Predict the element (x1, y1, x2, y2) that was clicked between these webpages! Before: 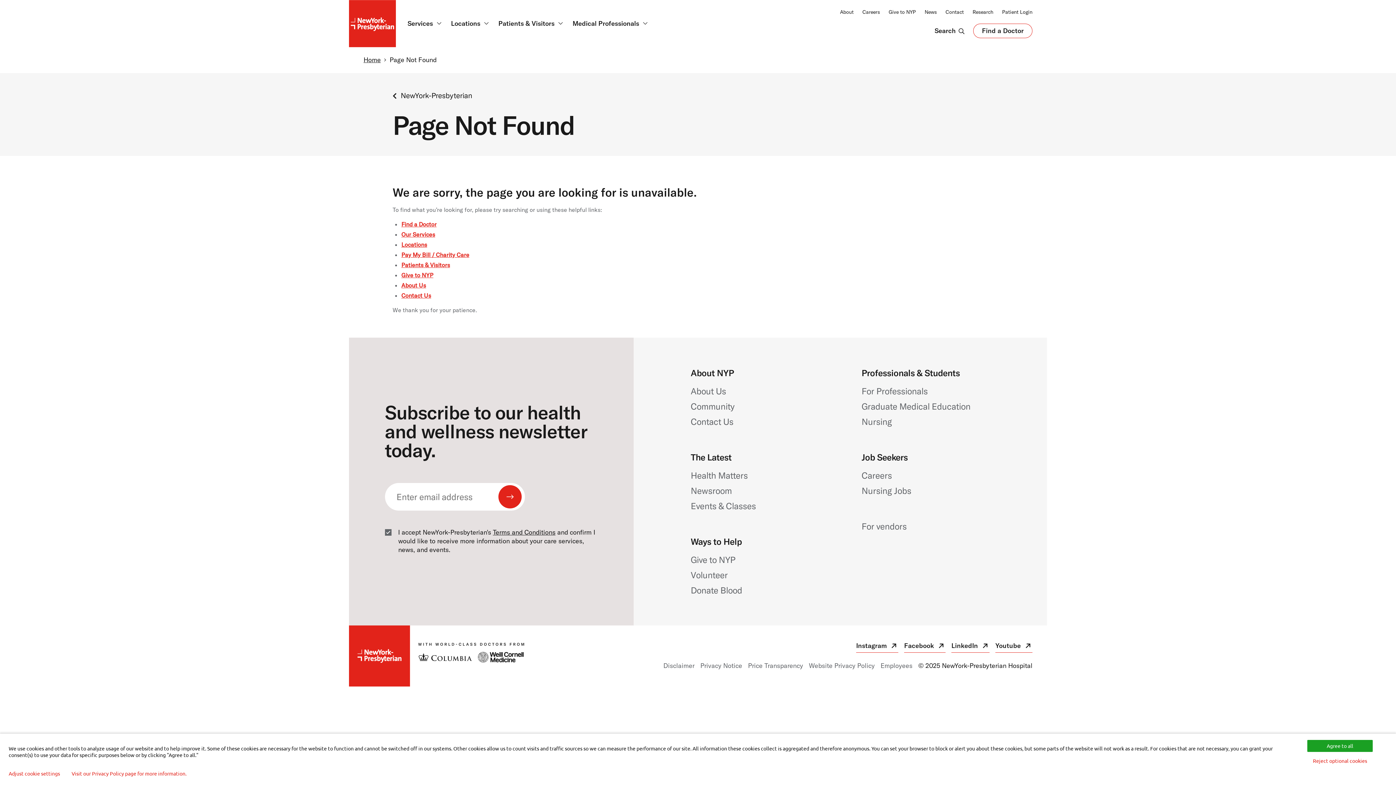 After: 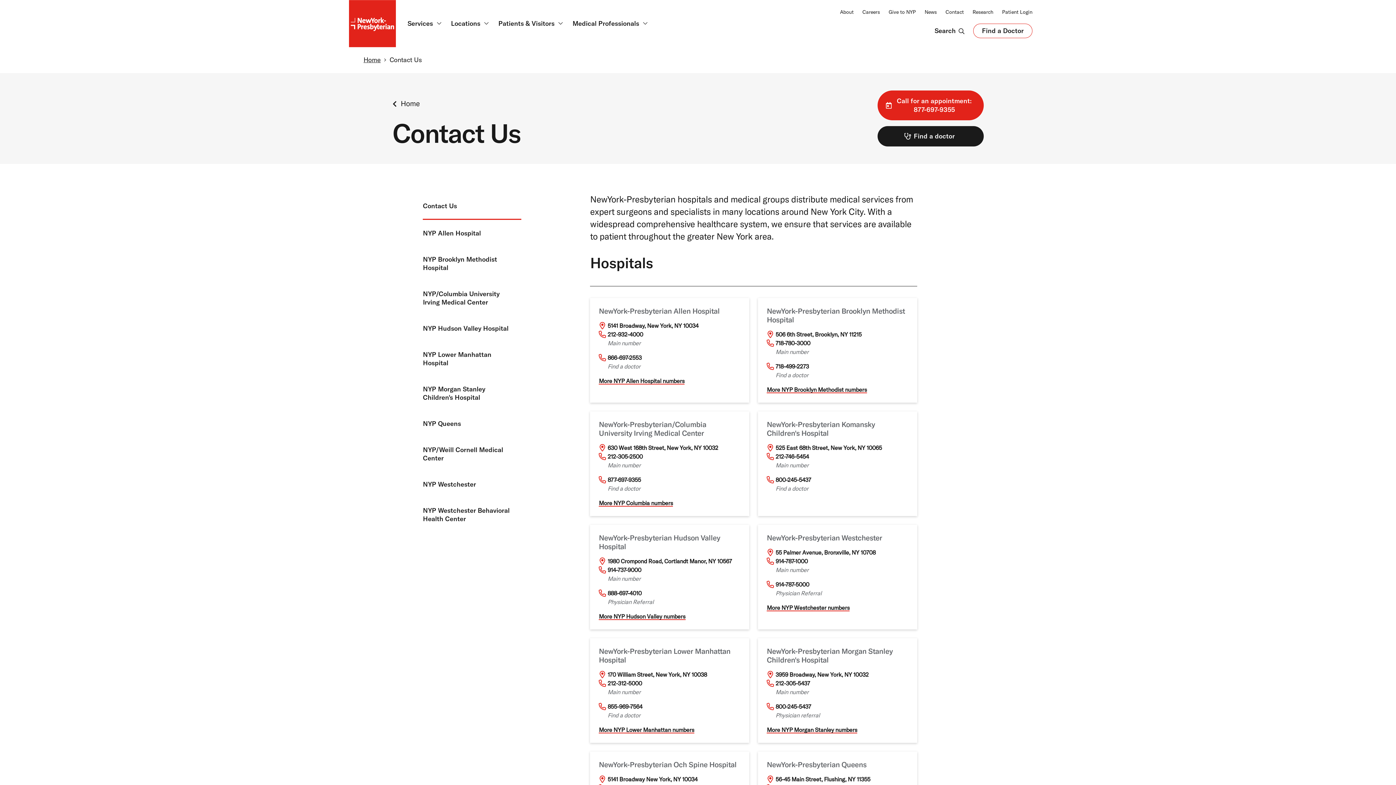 Action: label: Contact bbox: (945, 7, 964, 16)